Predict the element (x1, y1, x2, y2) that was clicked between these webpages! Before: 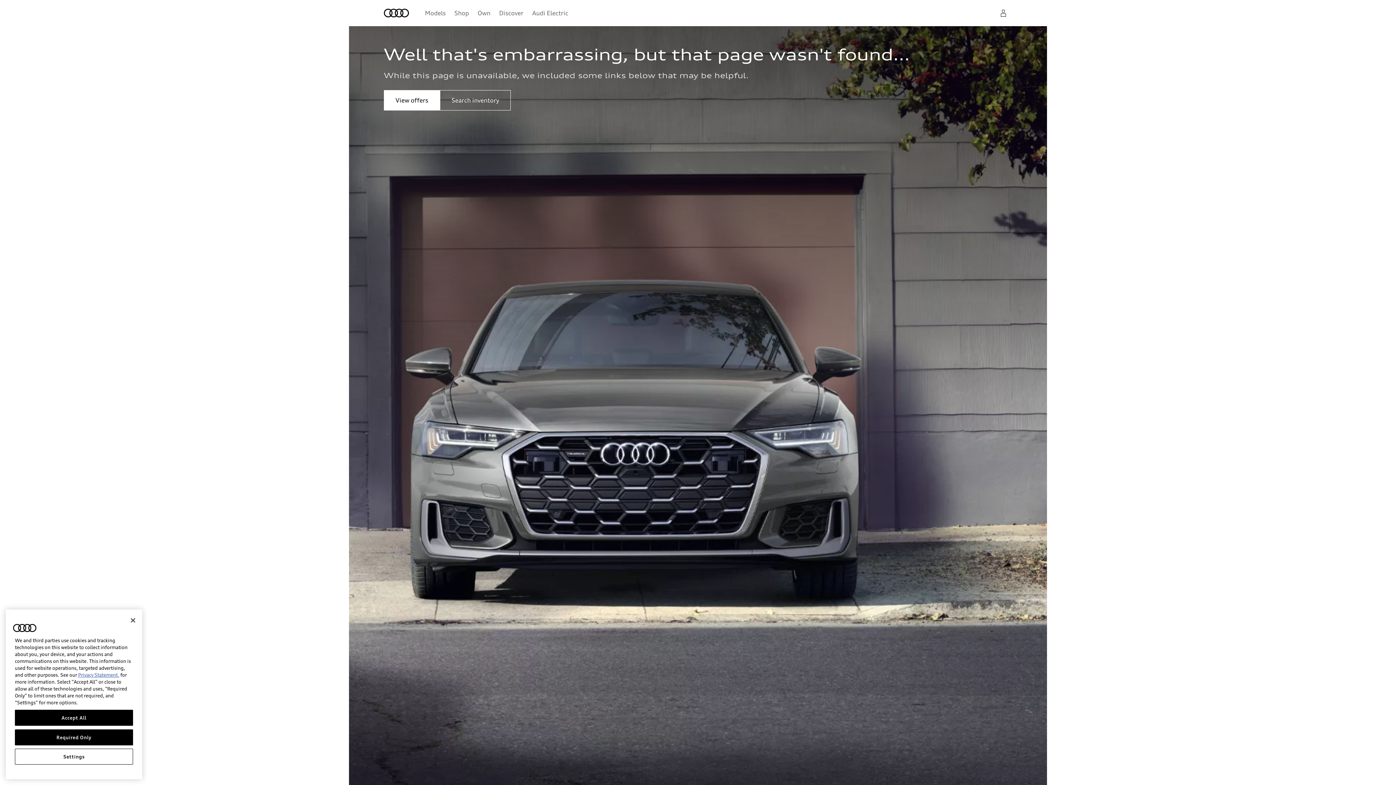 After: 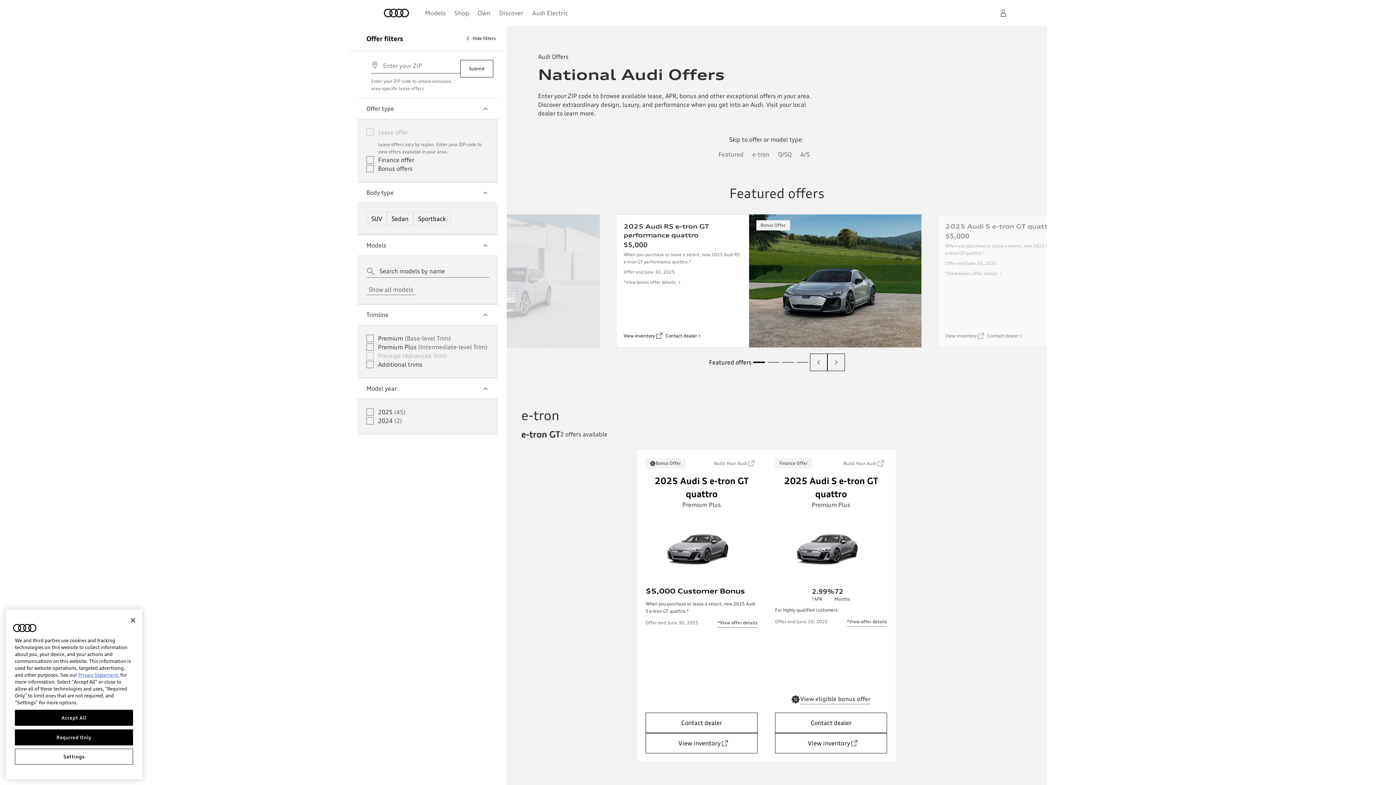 Action: bbox: (384, 90, 440, 110) label: View offers